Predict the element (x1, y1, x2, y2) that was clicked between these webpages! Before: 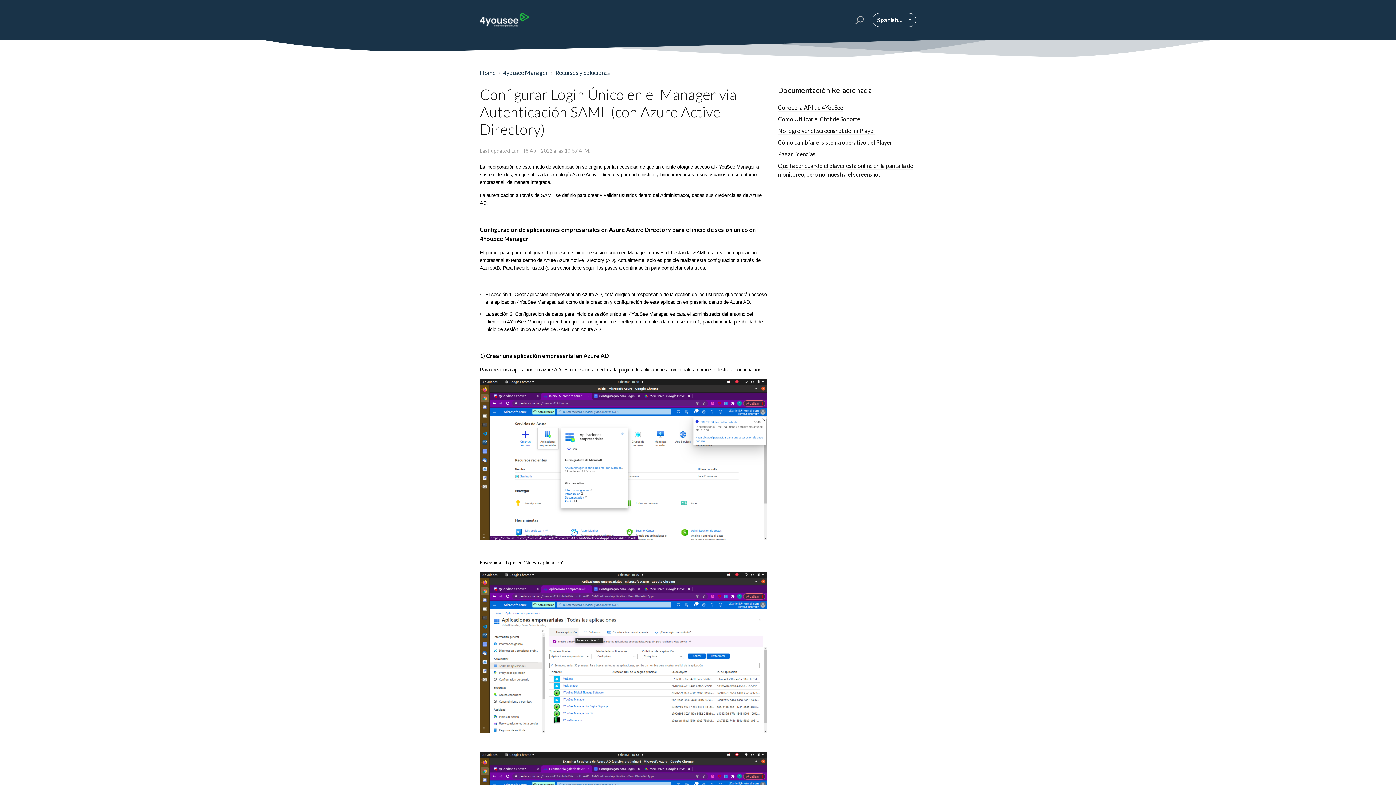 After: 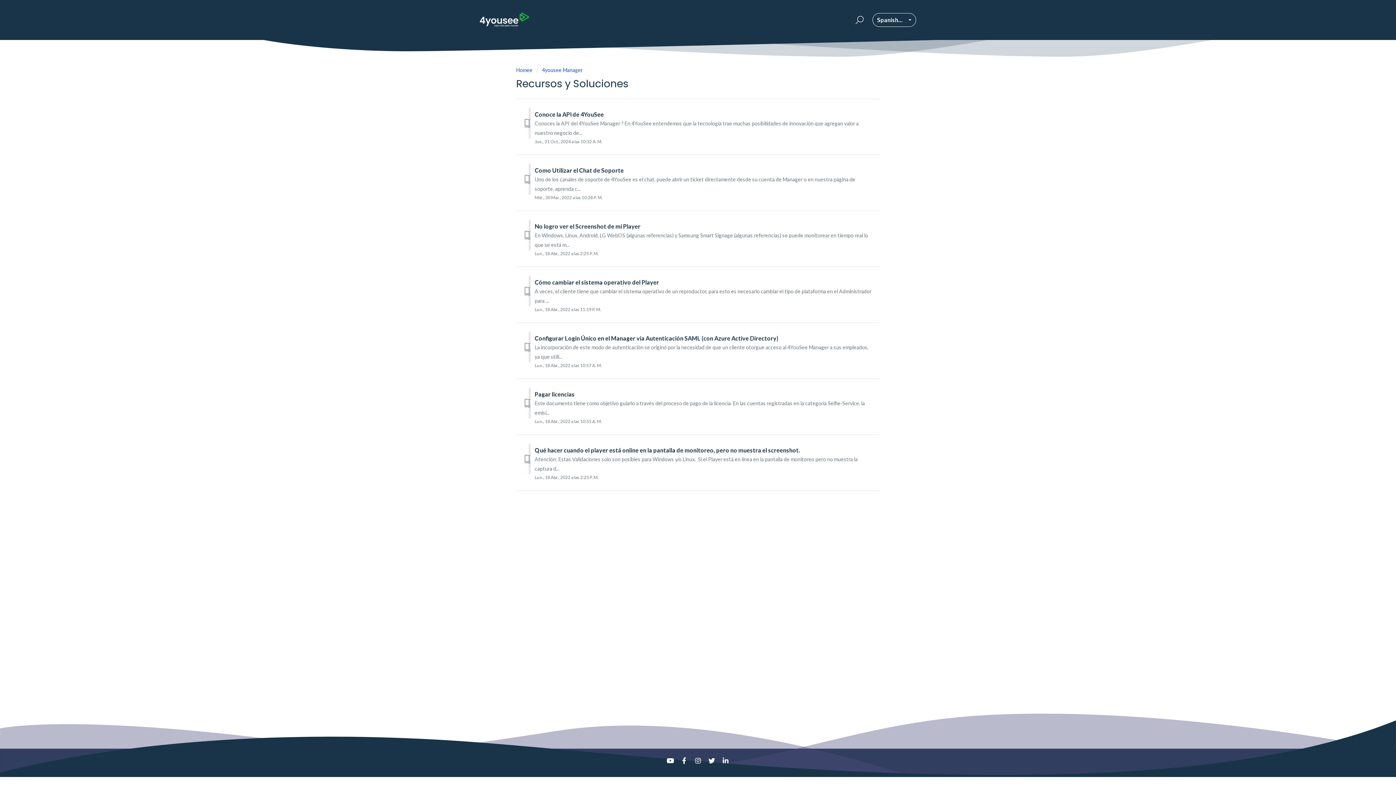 Action: label: Recursos y Soluciones bbox: (555, 69, 610, 76)